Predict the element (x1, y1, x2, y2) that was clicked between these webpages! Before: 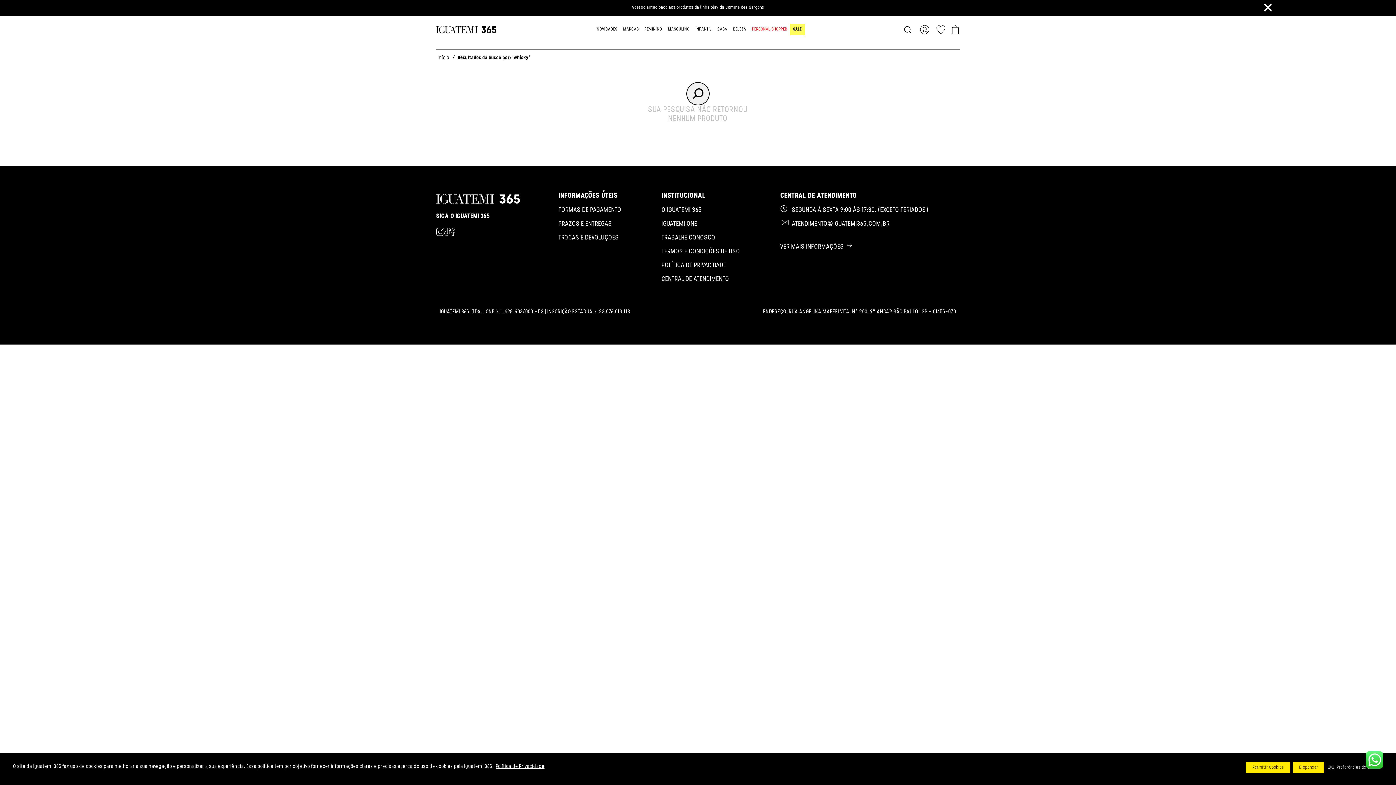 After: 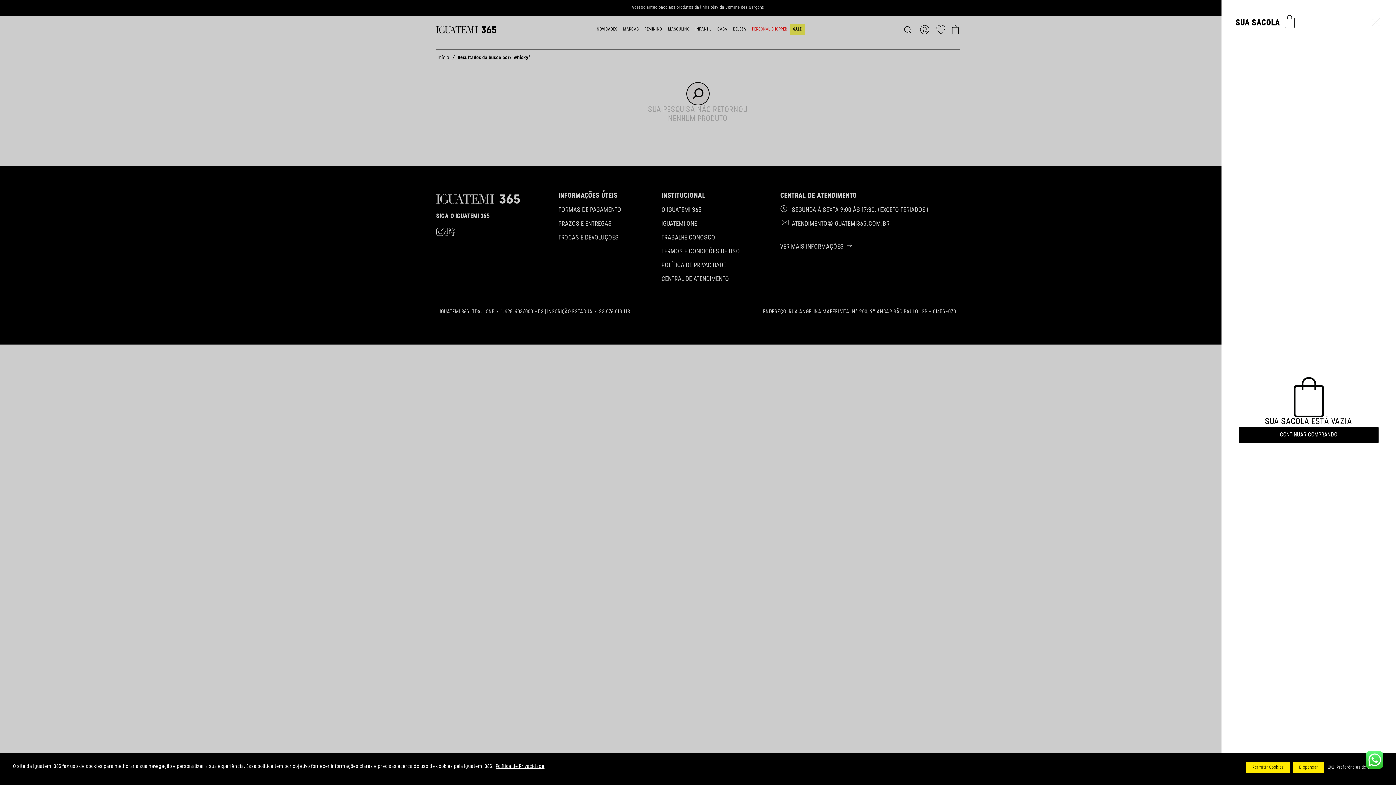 Action: label: Carrinho com 0 itens bbox: (951, 21, 960, 37)